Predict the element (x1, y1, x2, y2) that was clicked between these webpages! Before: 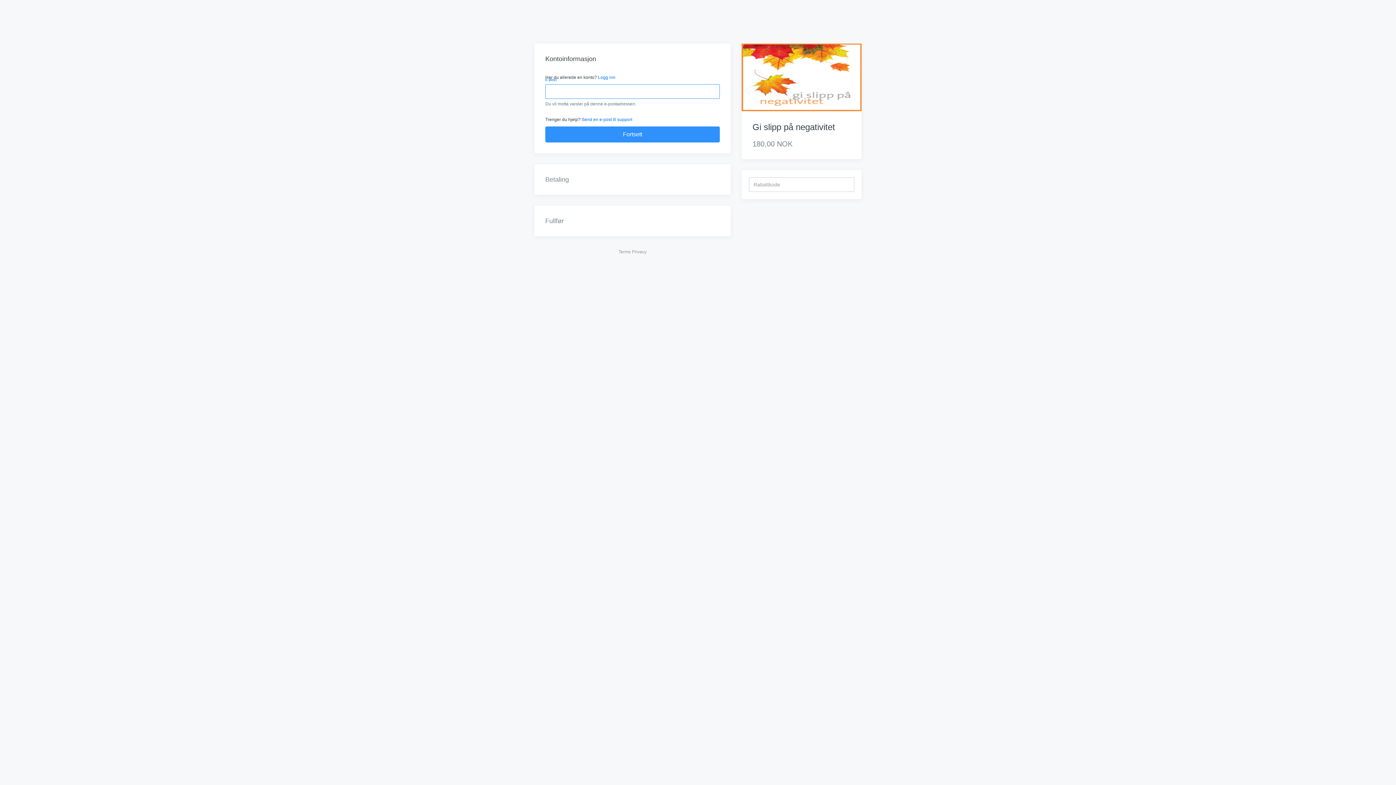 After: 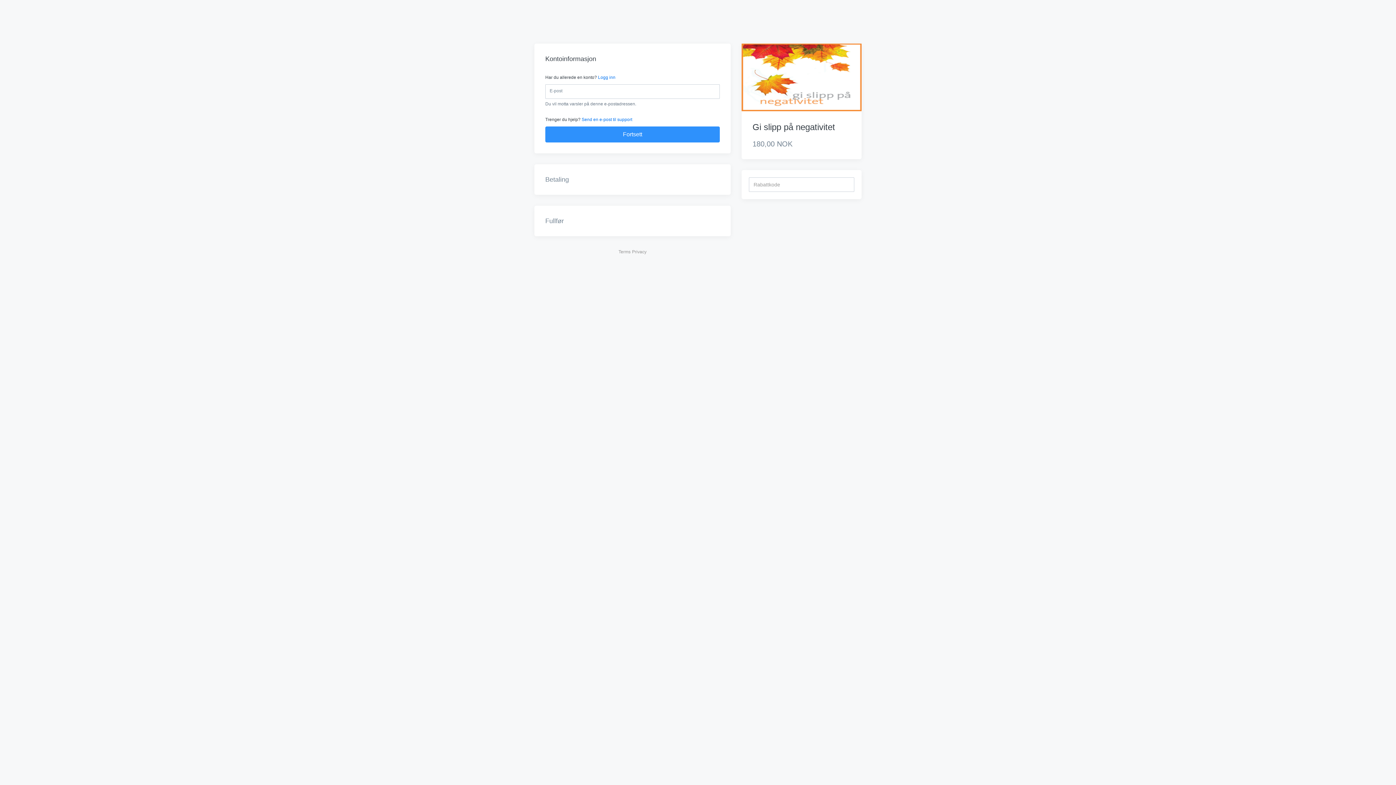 Action: bbox: (632, 248, 646, 255) label: Privacy